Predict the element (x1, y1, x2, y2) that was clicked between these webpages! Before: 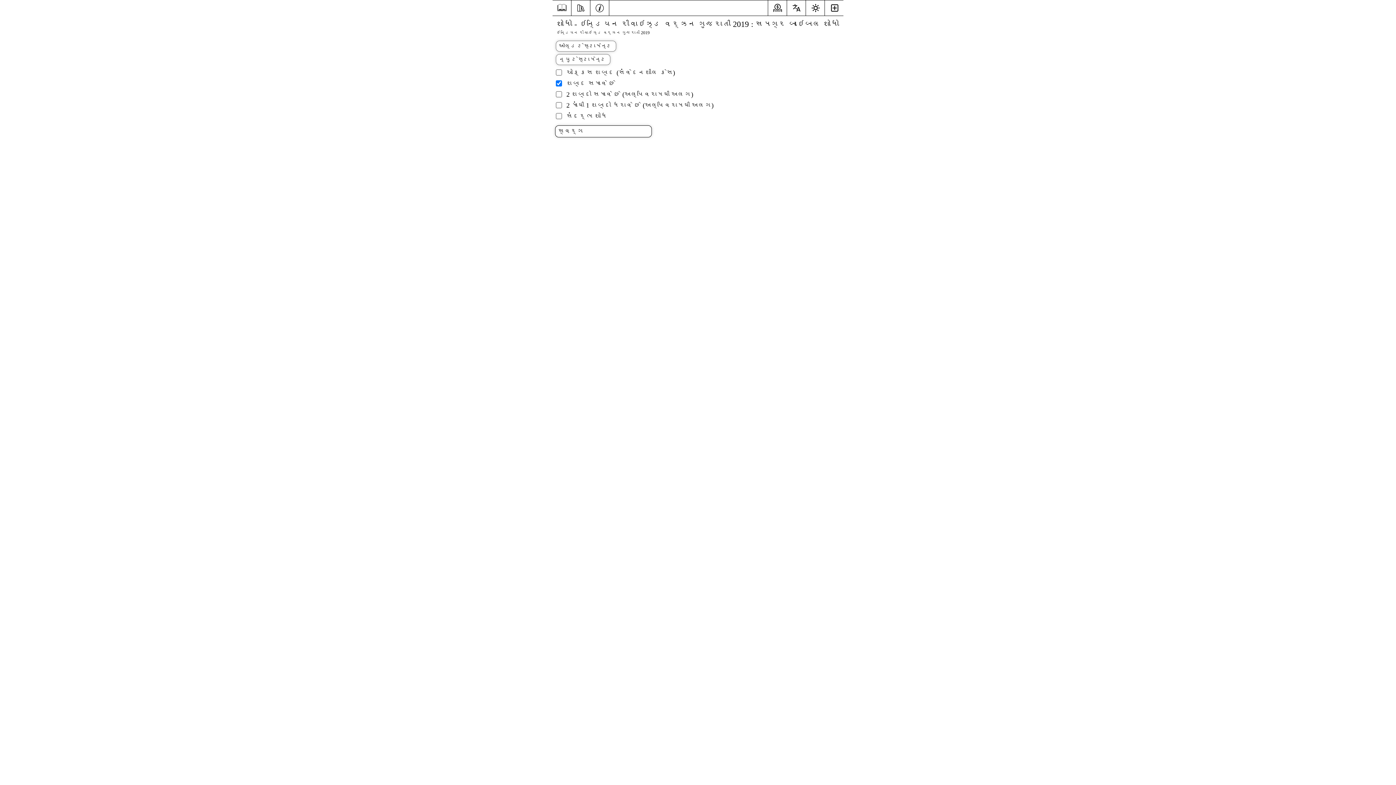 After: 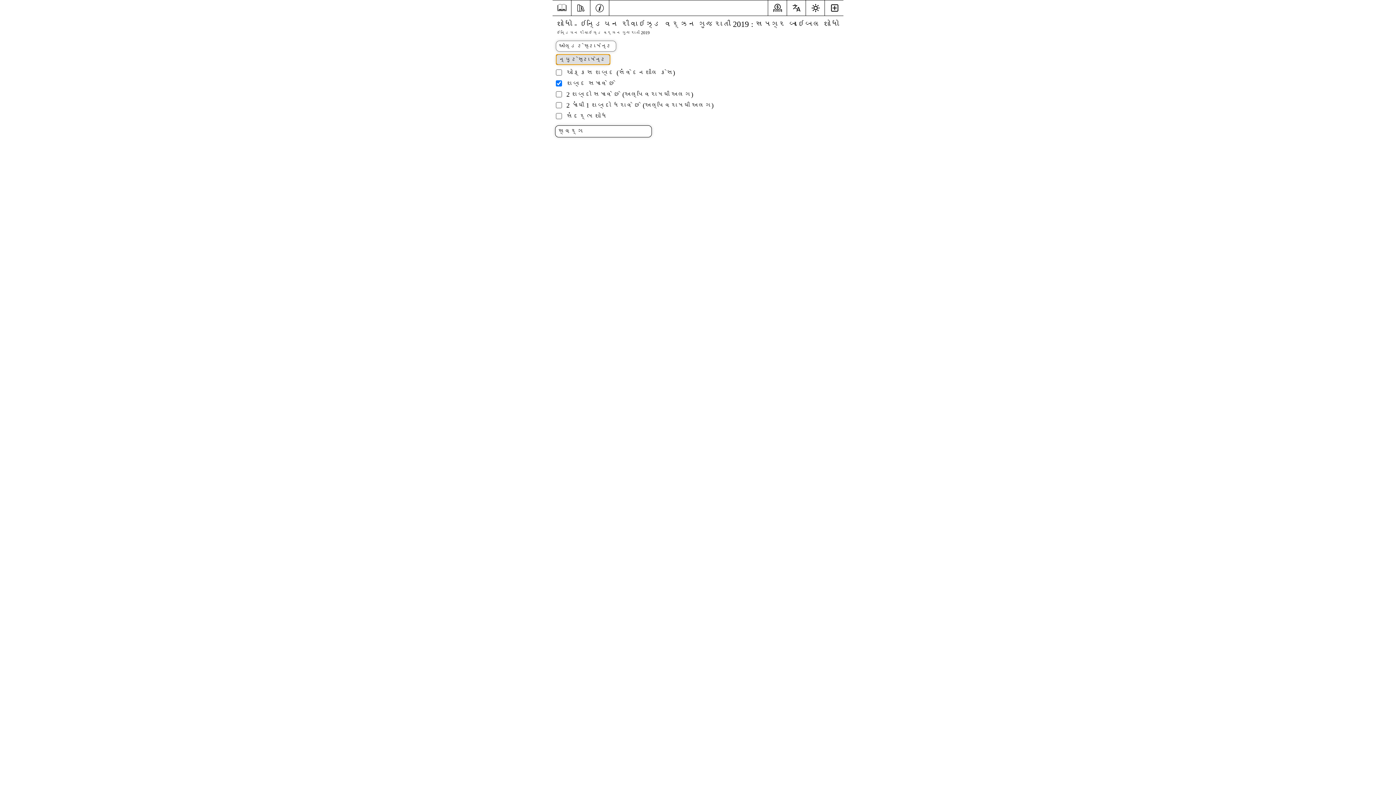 Action: bbox: (556, 54, 610, 65) label: ન્યુ ટેસ્ટામેન્ટ